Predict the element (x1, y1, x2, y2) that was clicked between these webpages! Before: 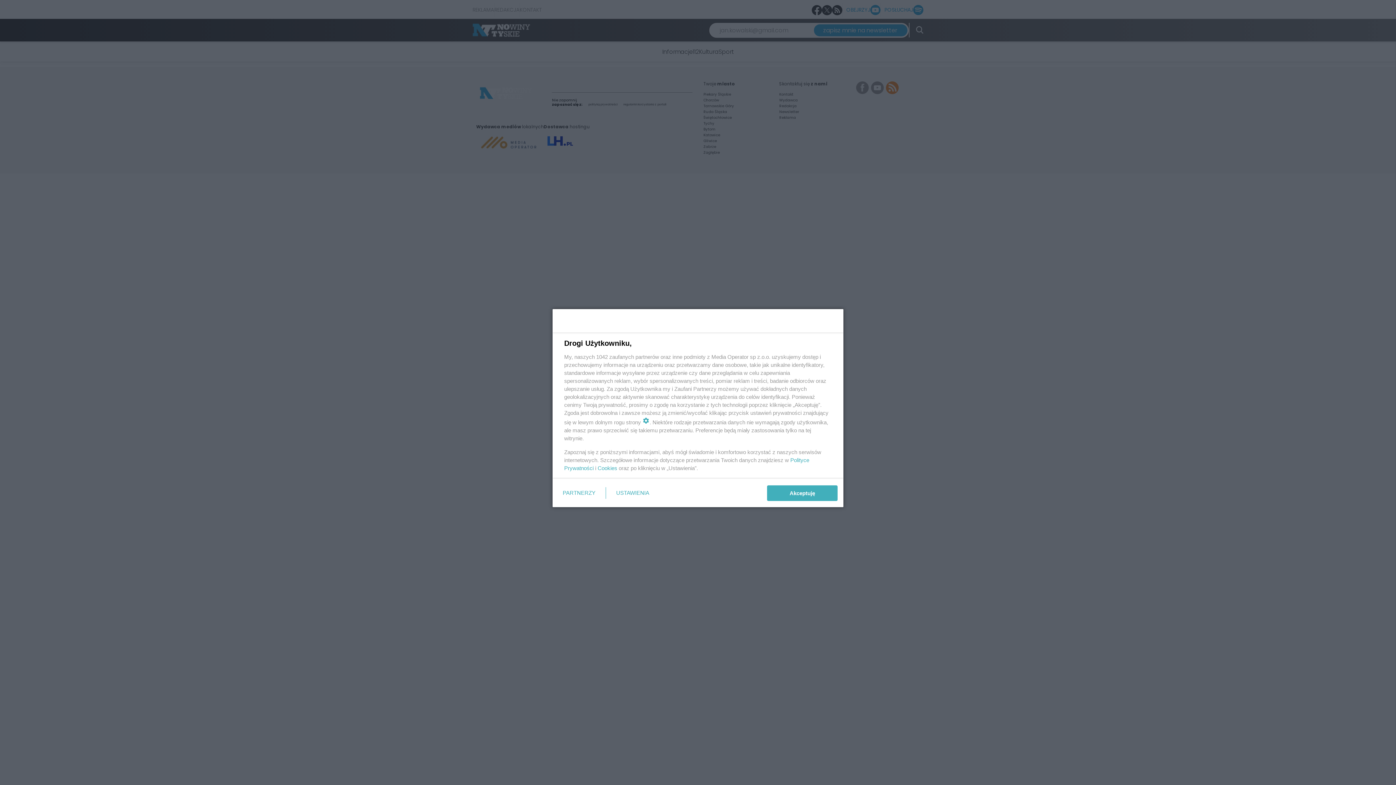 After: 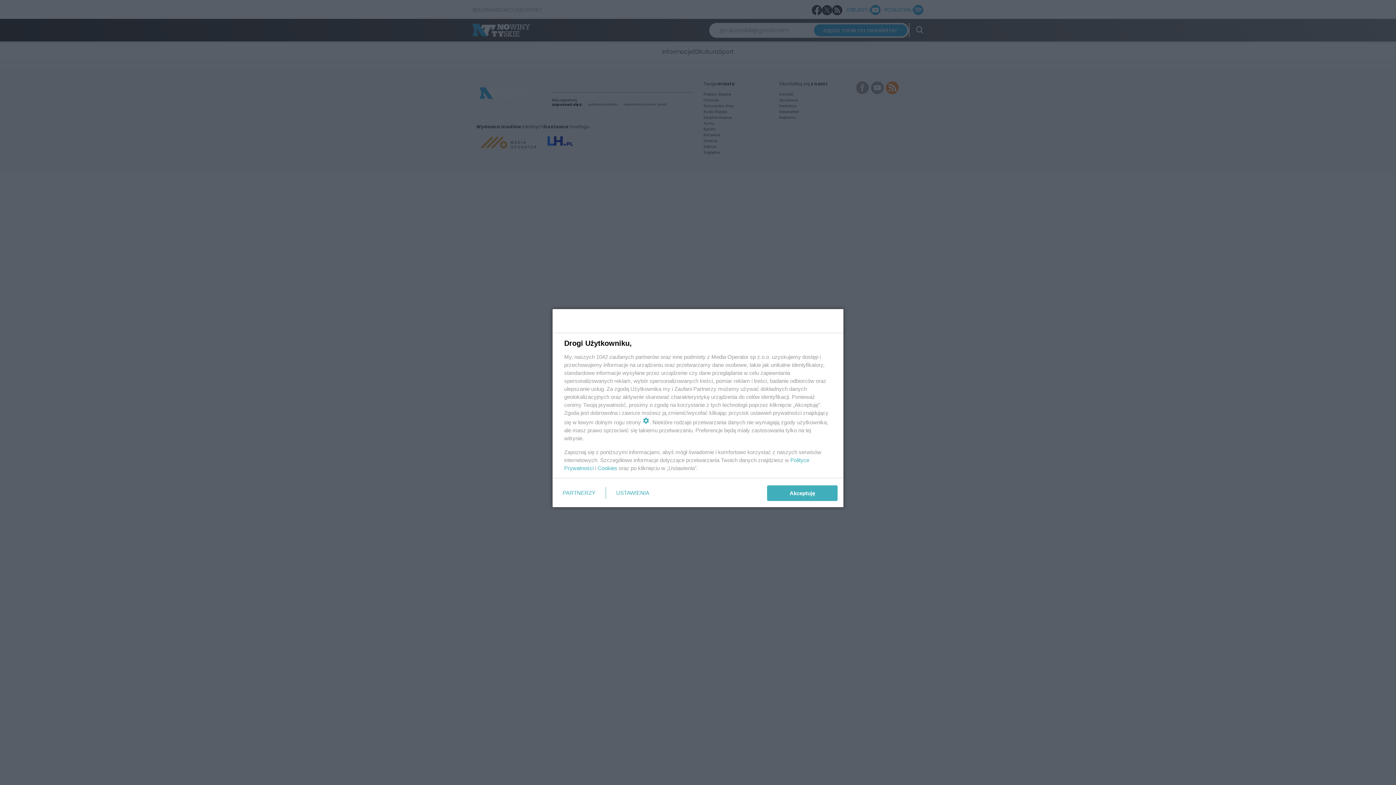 Action: bbox: (597, 465, 617, 471) label: Cookies